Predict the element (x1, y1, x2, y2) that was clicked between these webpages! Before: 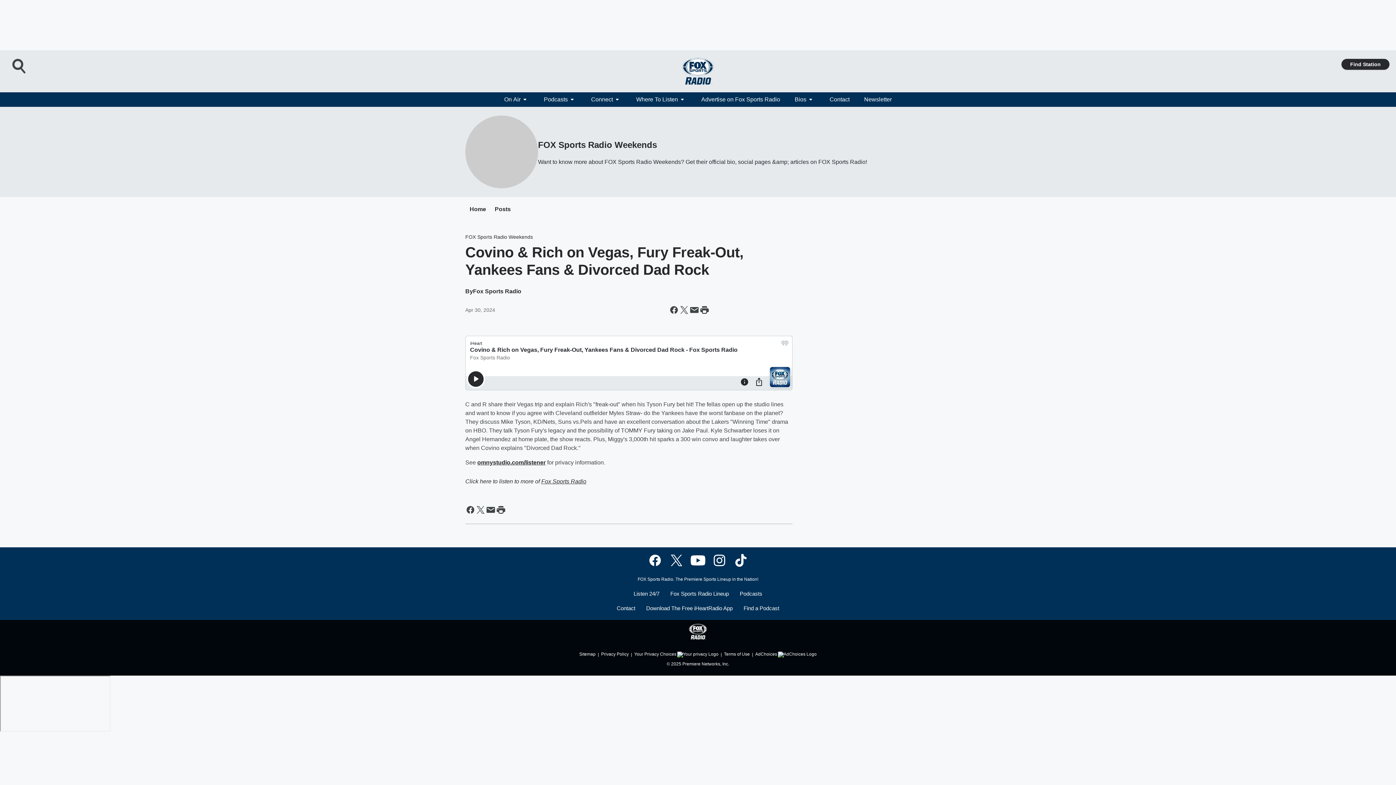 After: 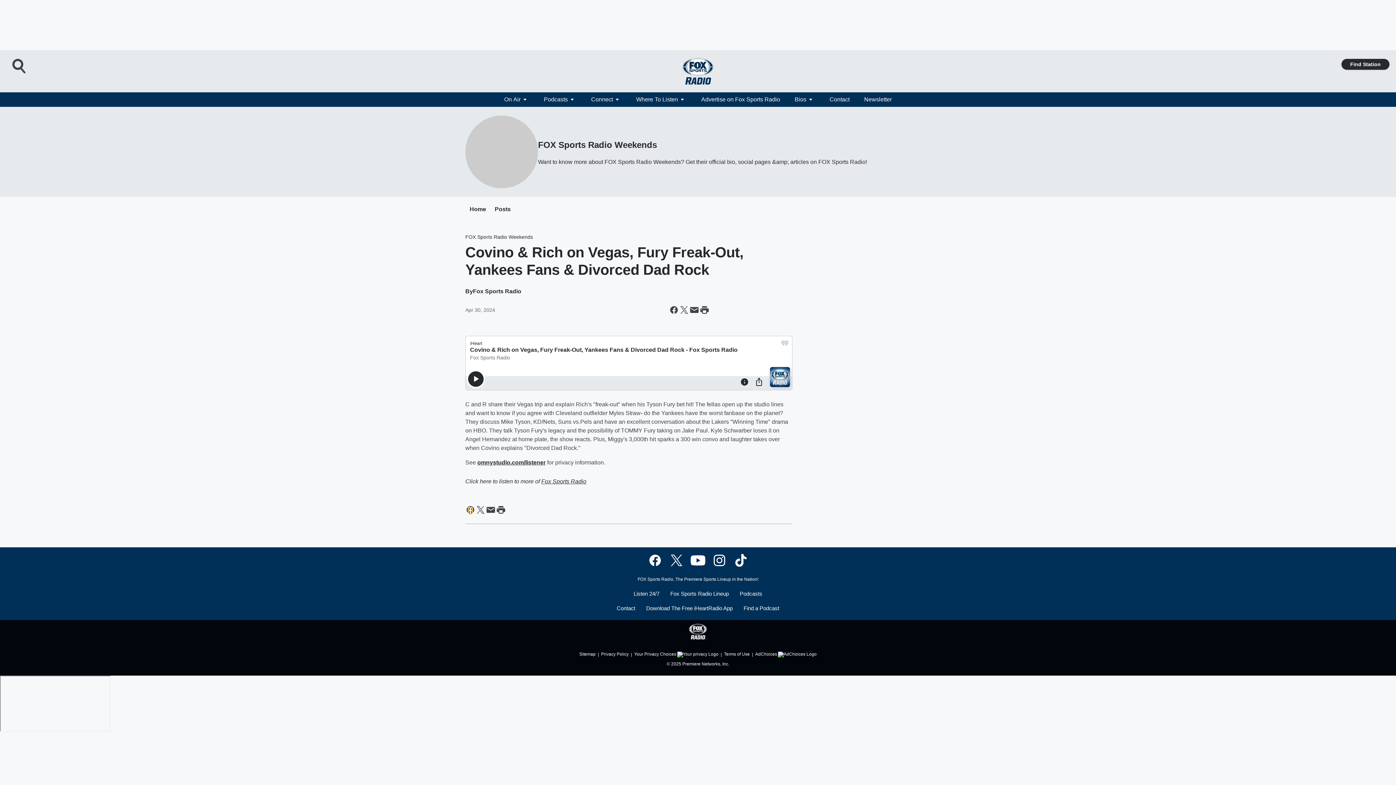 Action: bbox: (465, 505, 475, 515) label: Share this page on Facebook